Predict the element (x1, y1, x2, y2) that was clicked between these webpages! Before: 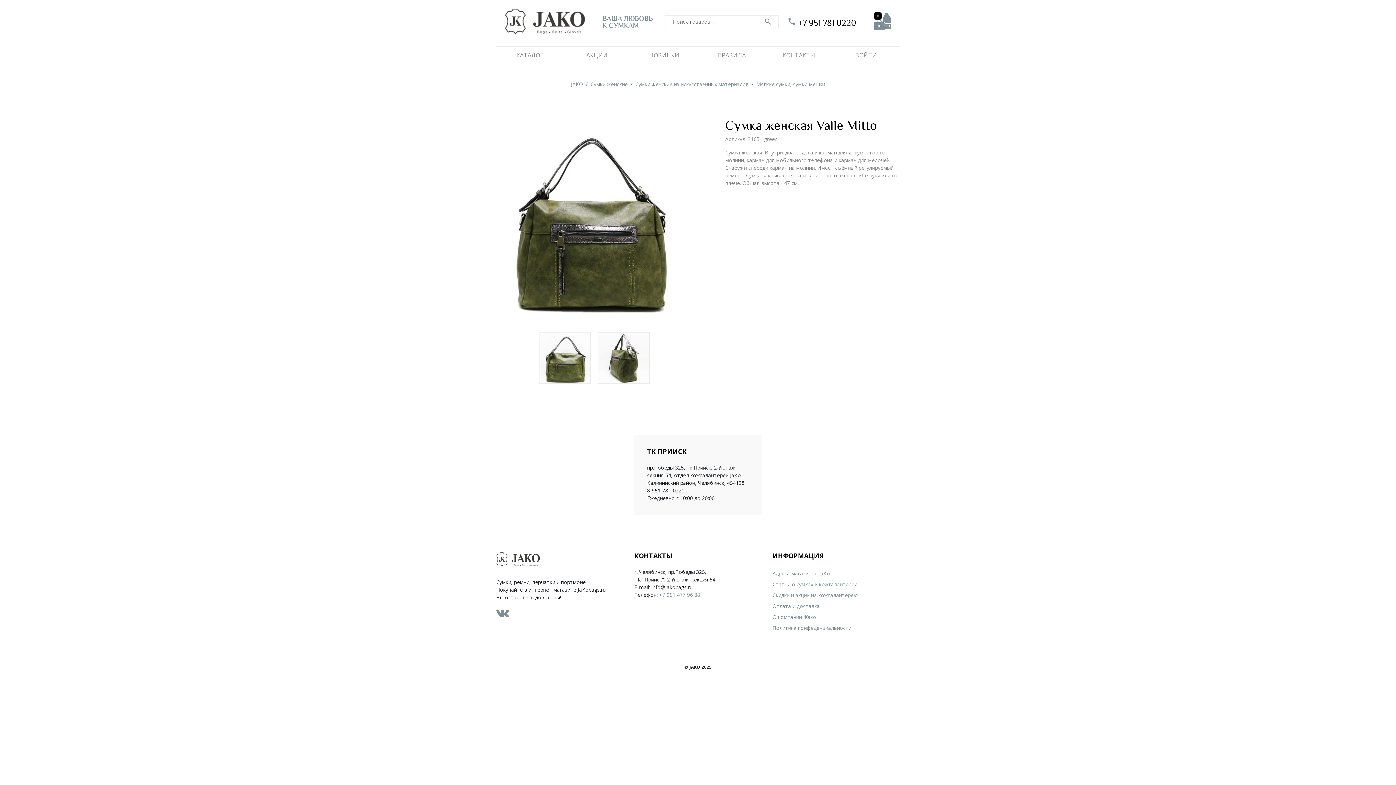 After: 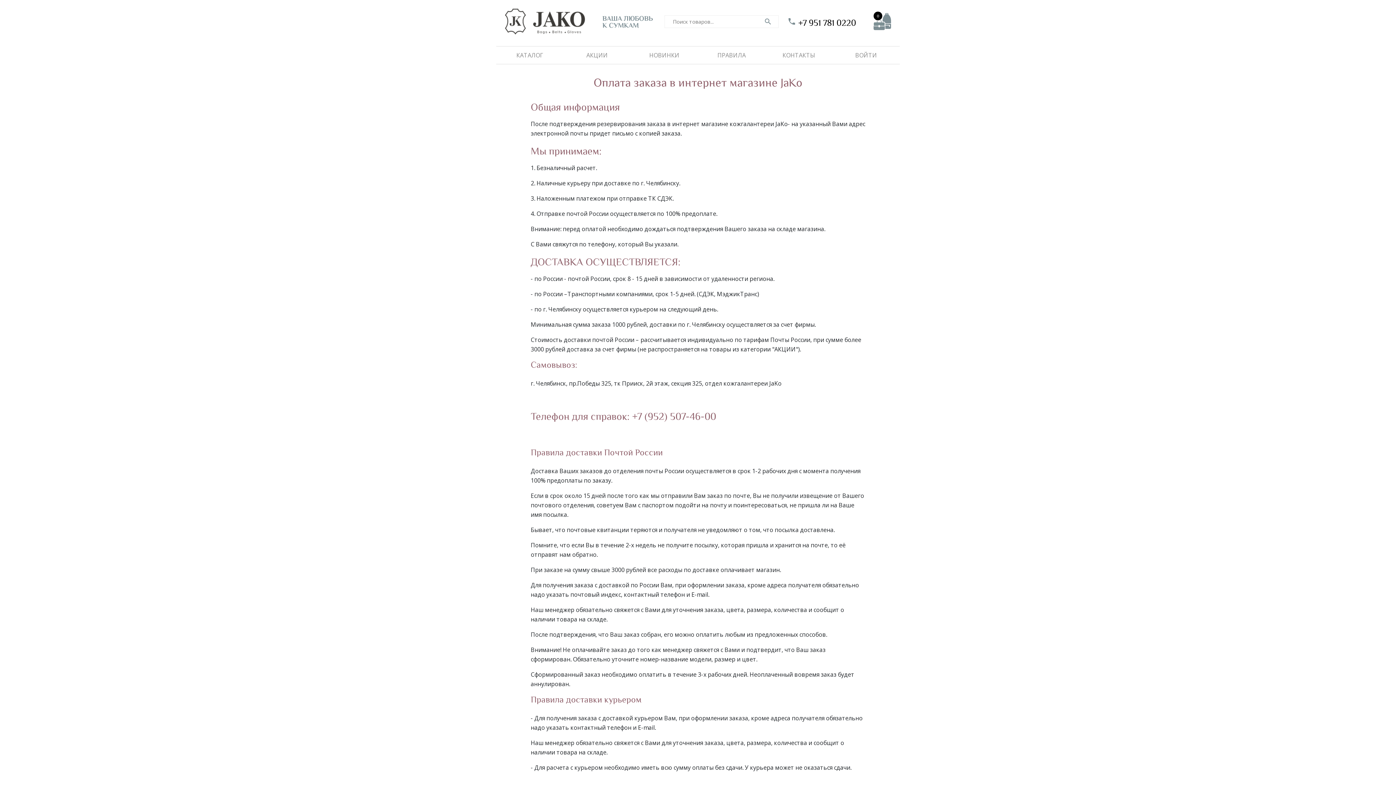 Action: bbox: (698, 46, 765, 64) label: ПРАВИЛА